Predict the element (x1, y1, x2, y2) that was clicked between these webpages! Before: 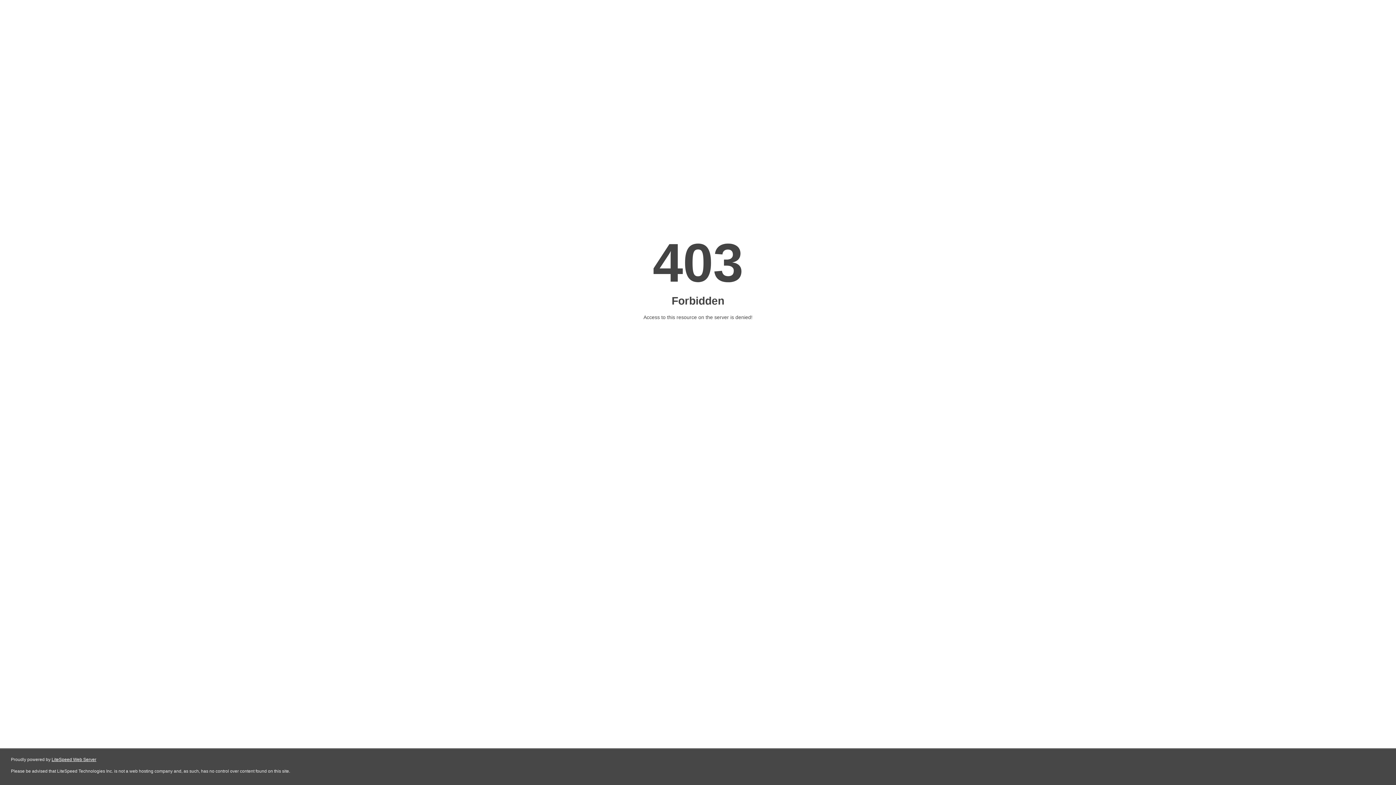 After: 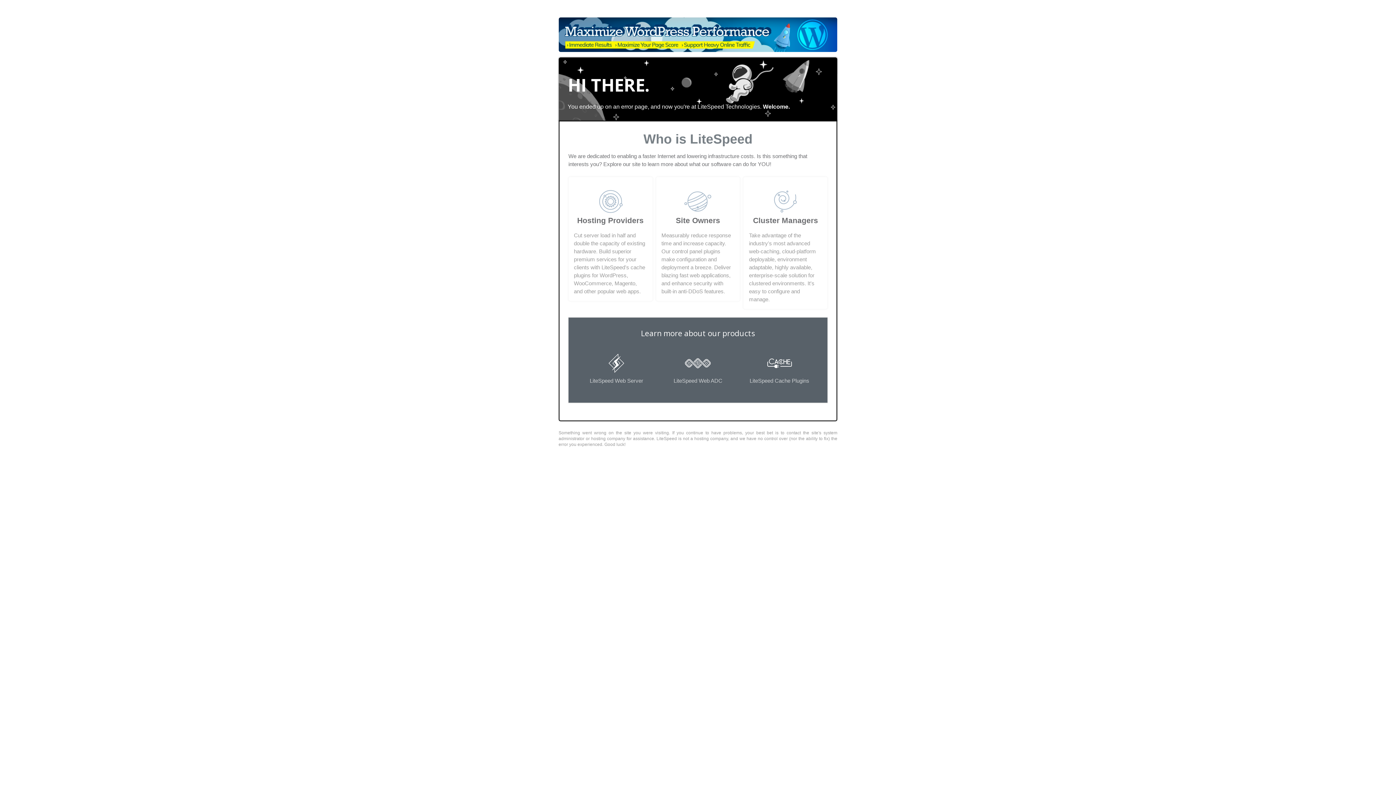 Action: label: LiteSpeed Web Server bbox: (51, 757, 96, 762)